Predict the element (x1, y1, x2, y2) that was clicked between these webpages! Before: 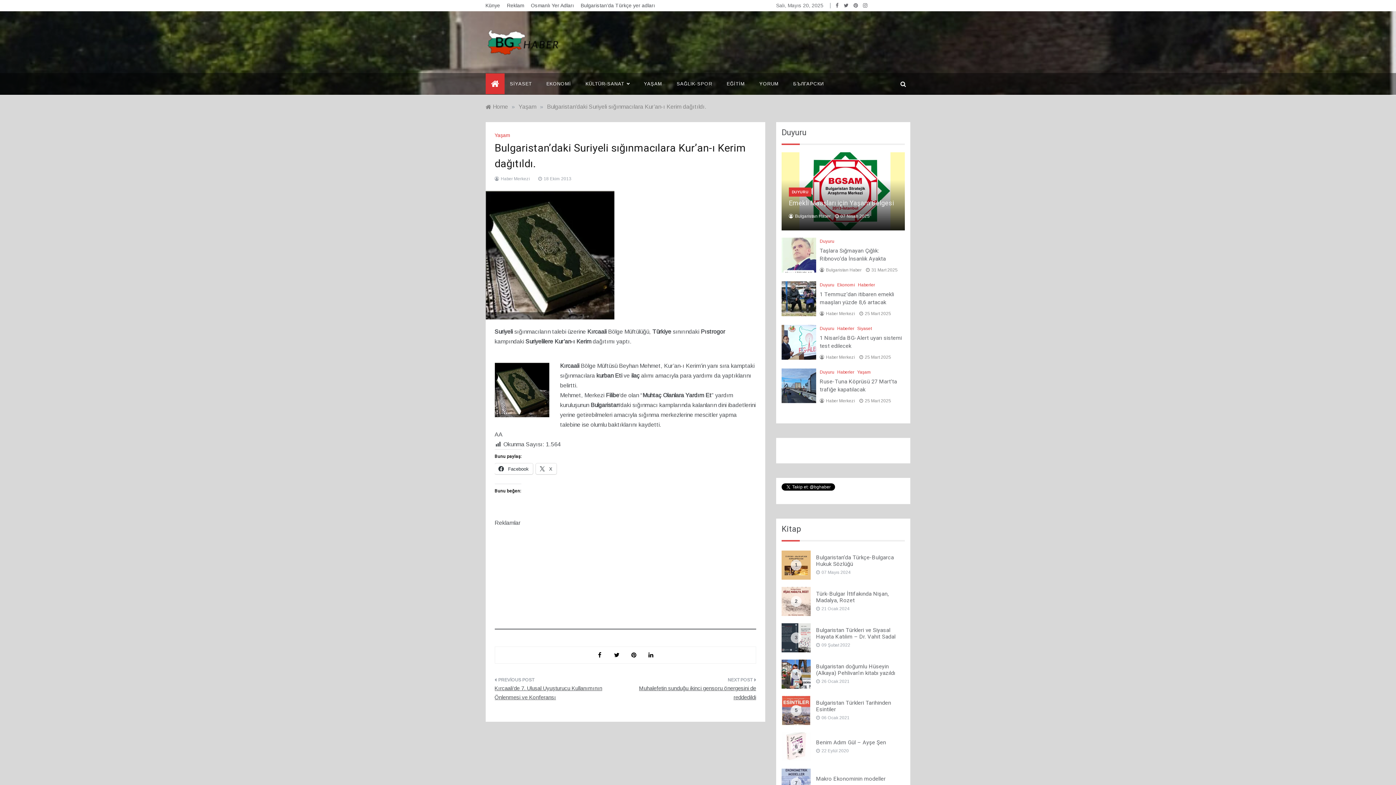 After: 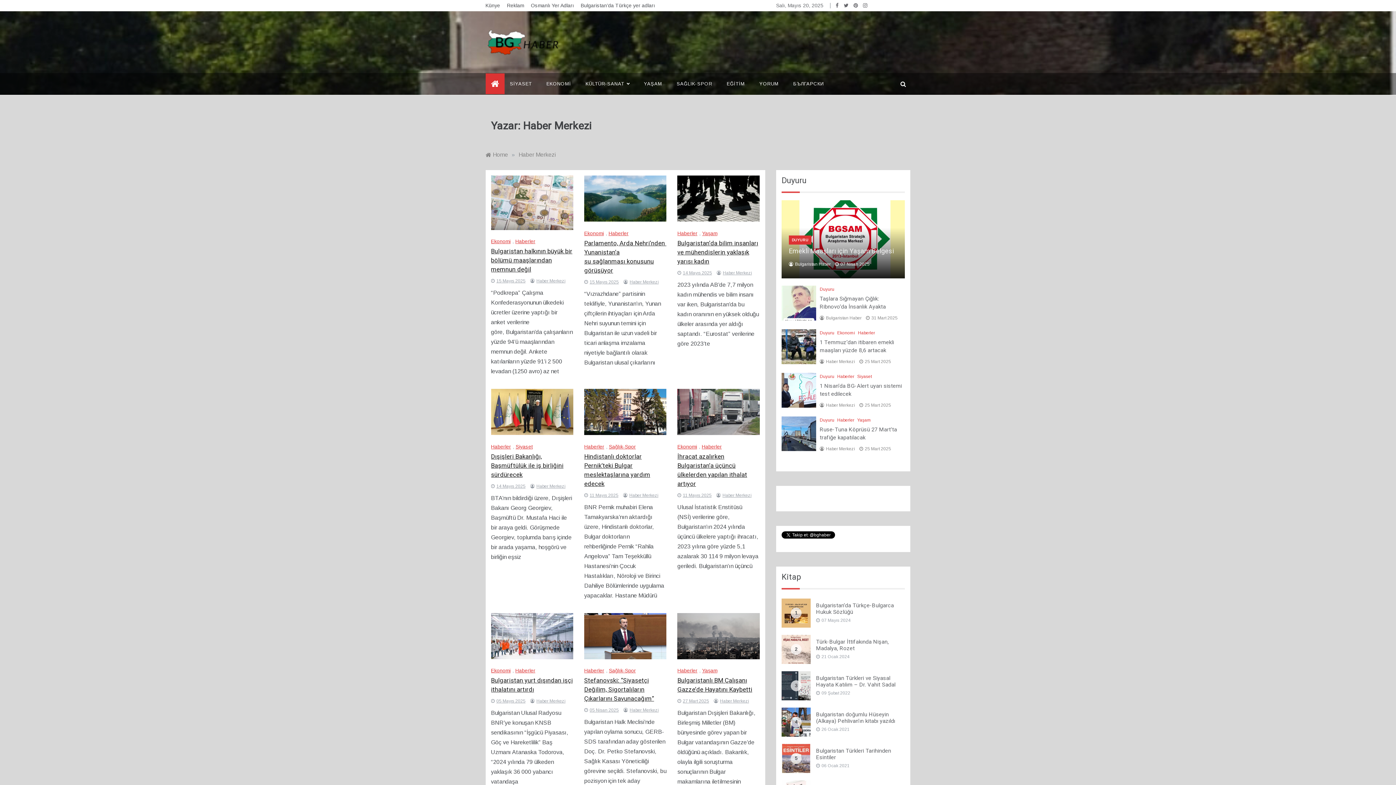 Action: label: Haber Merkezi bbox: (826, 398, 855, 403)